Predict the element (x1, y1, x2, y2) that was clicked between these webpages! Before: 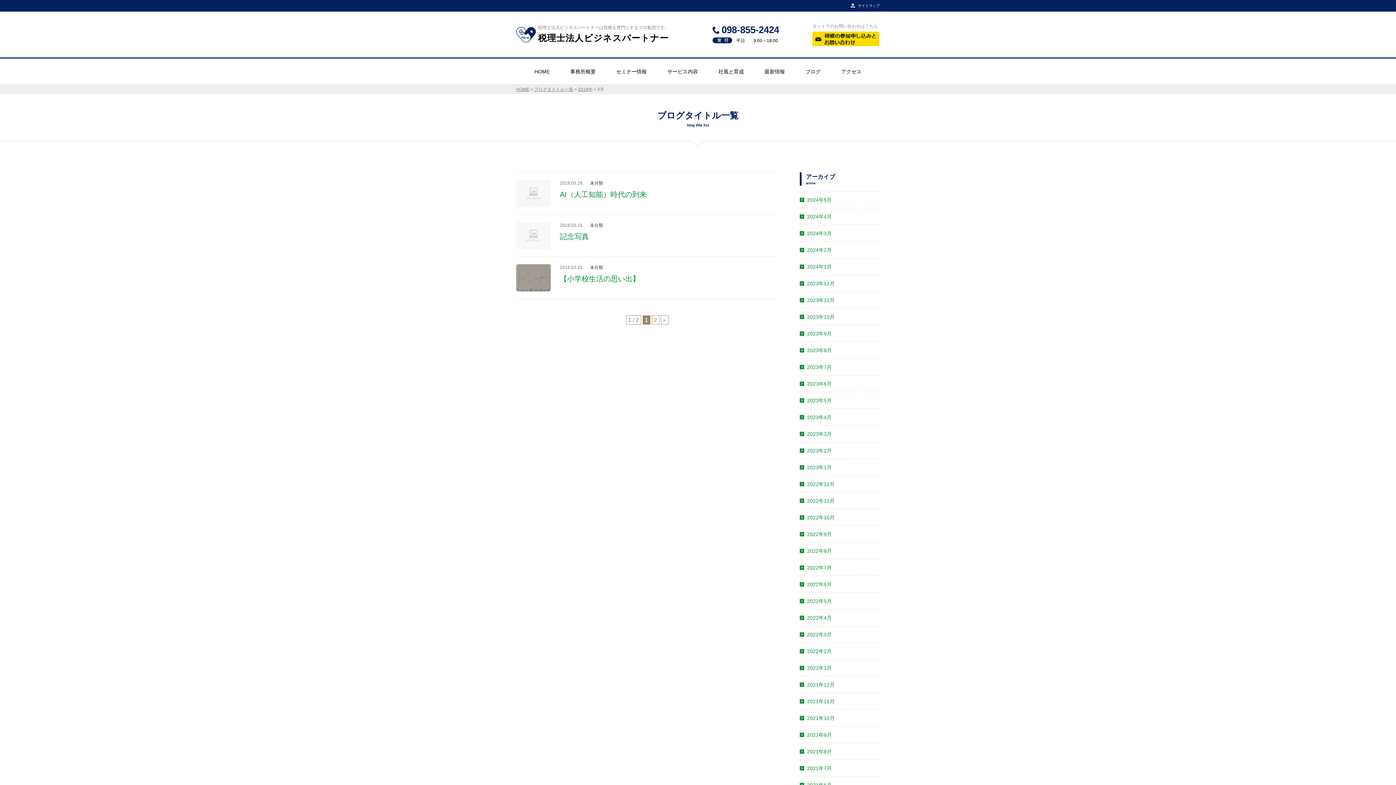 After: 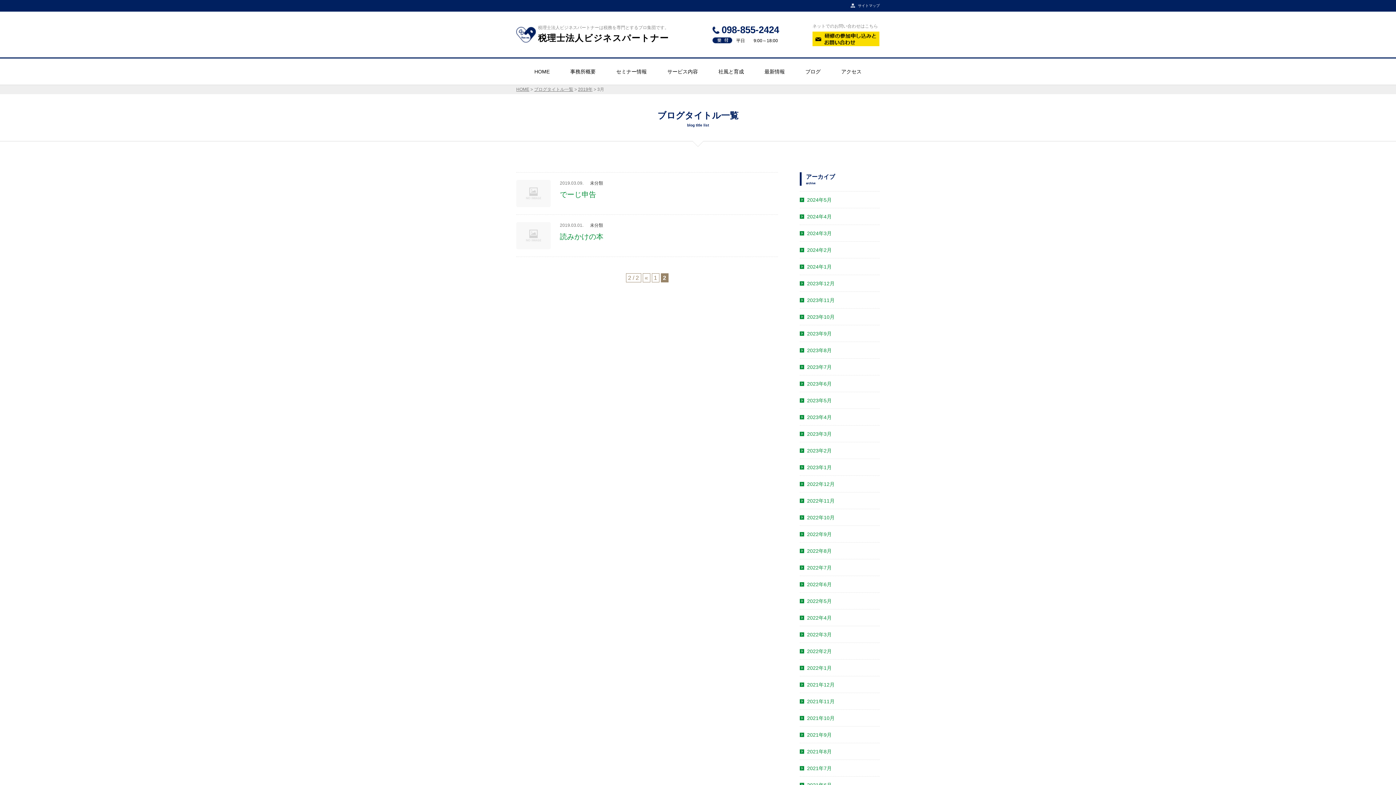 Action: bbox: (651, 315, 659, 324) label: 2